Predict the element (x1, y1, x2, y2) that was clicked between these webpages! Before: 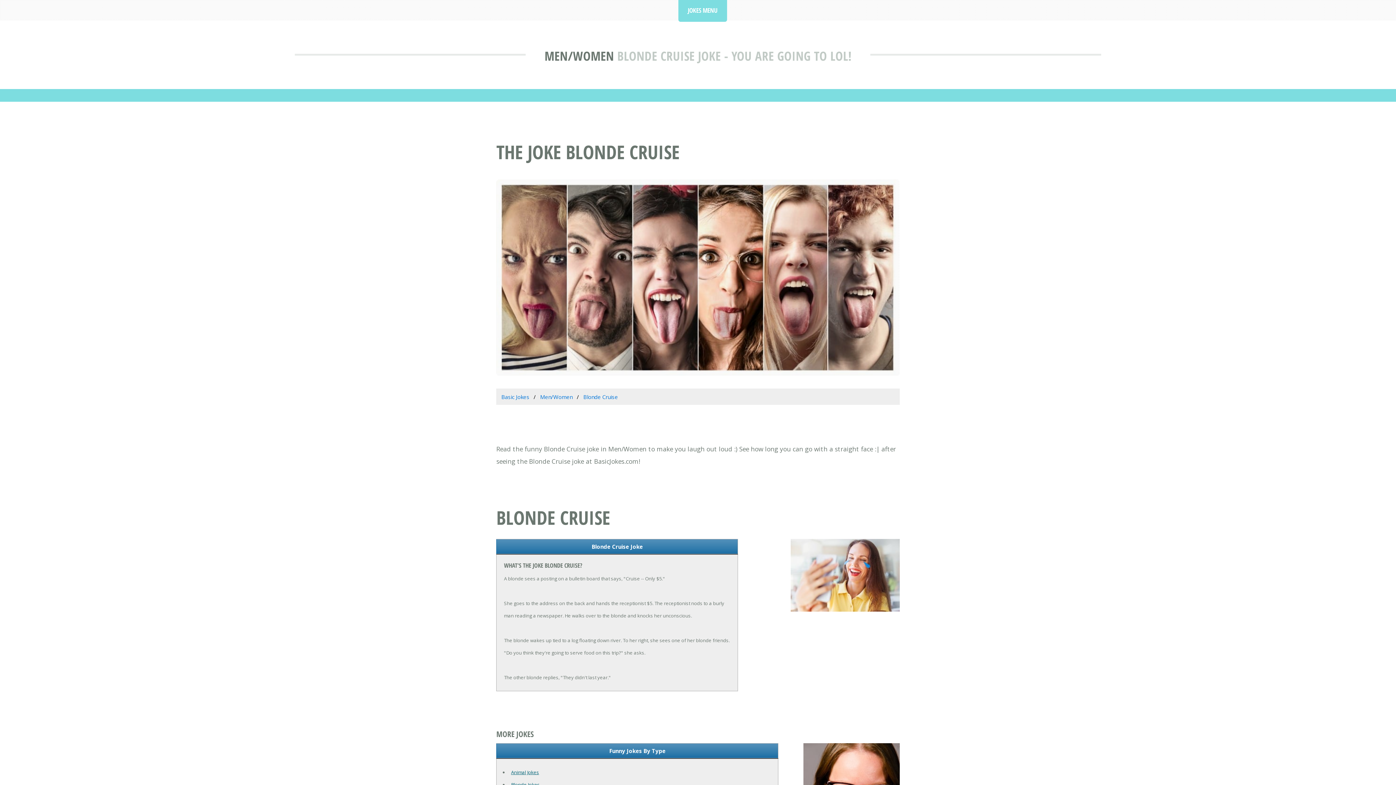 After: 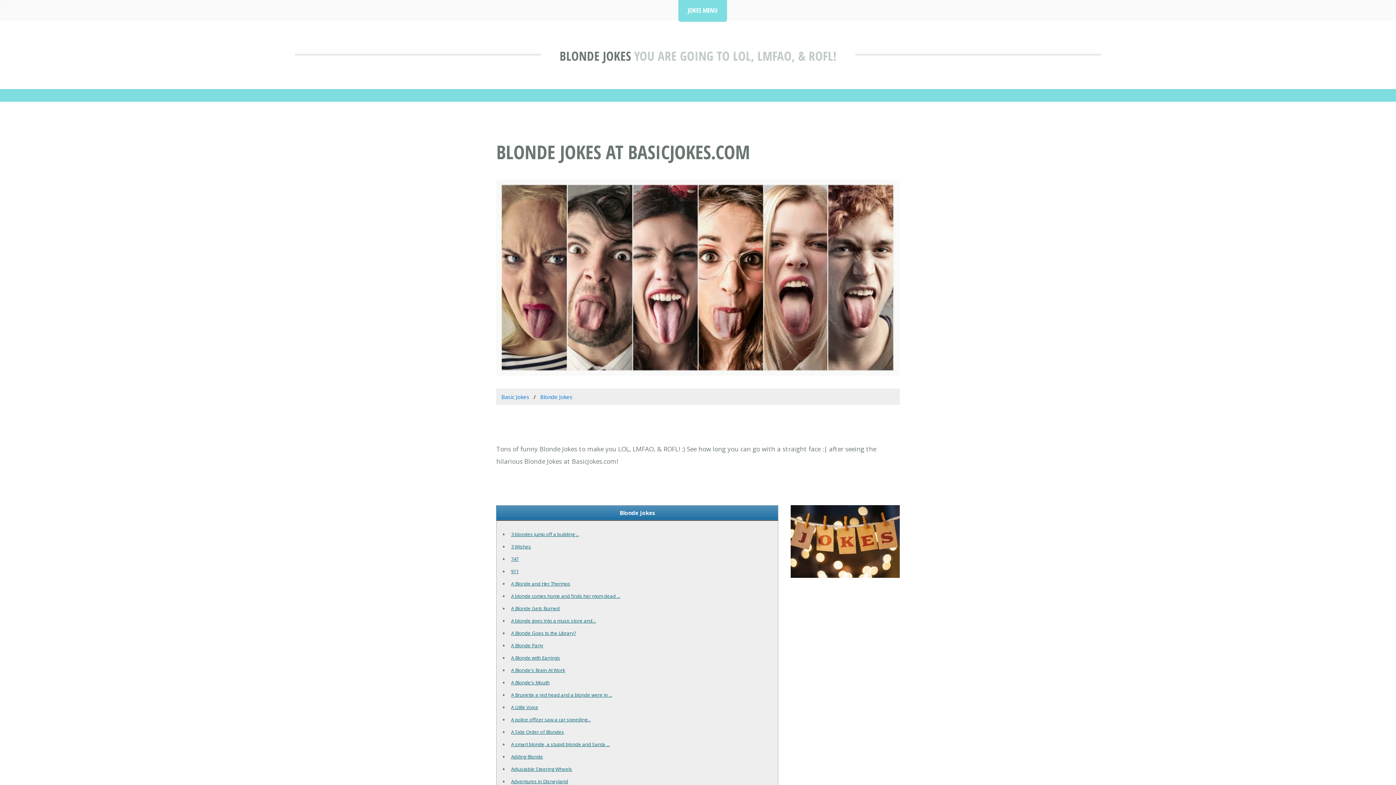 Action: bbox: (511, 781, 539, 788) label: Blonde Jokes